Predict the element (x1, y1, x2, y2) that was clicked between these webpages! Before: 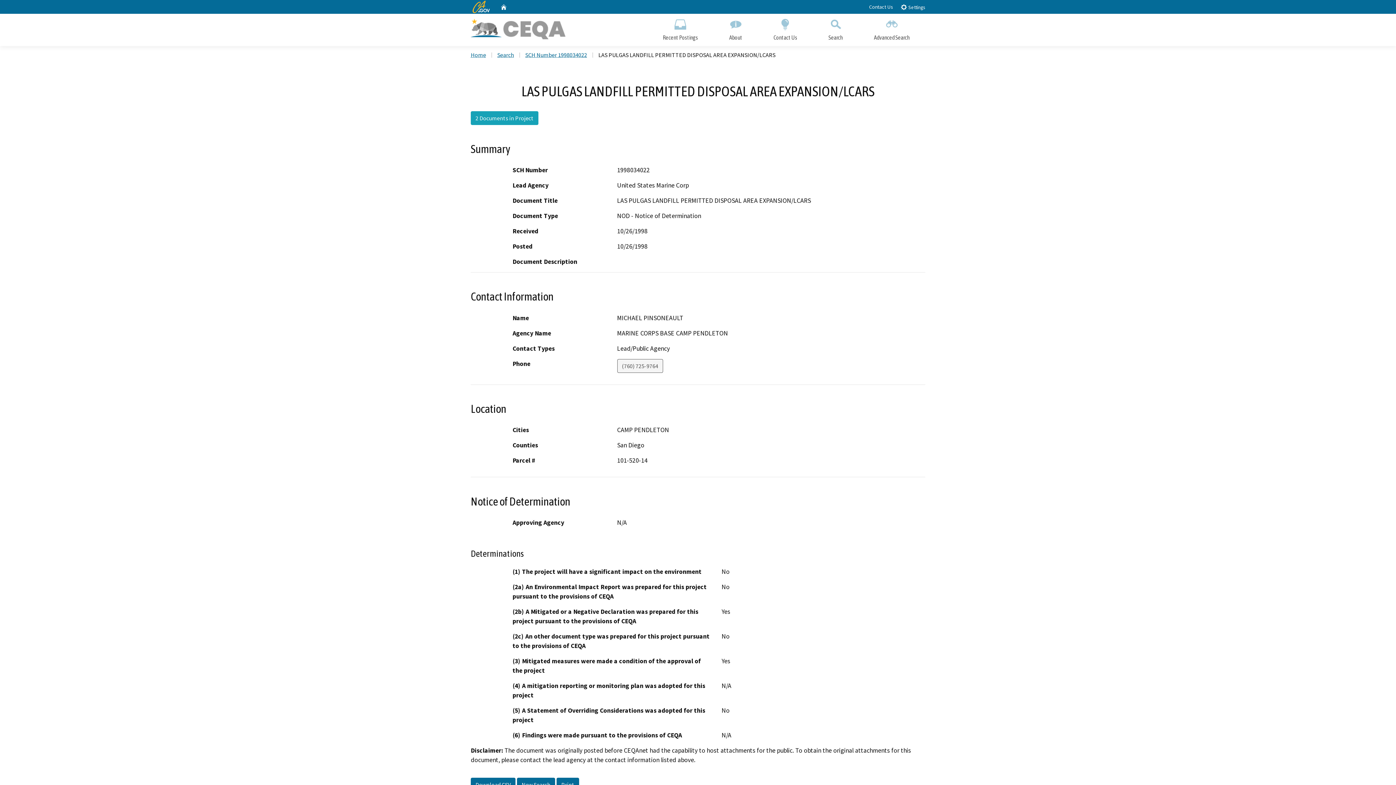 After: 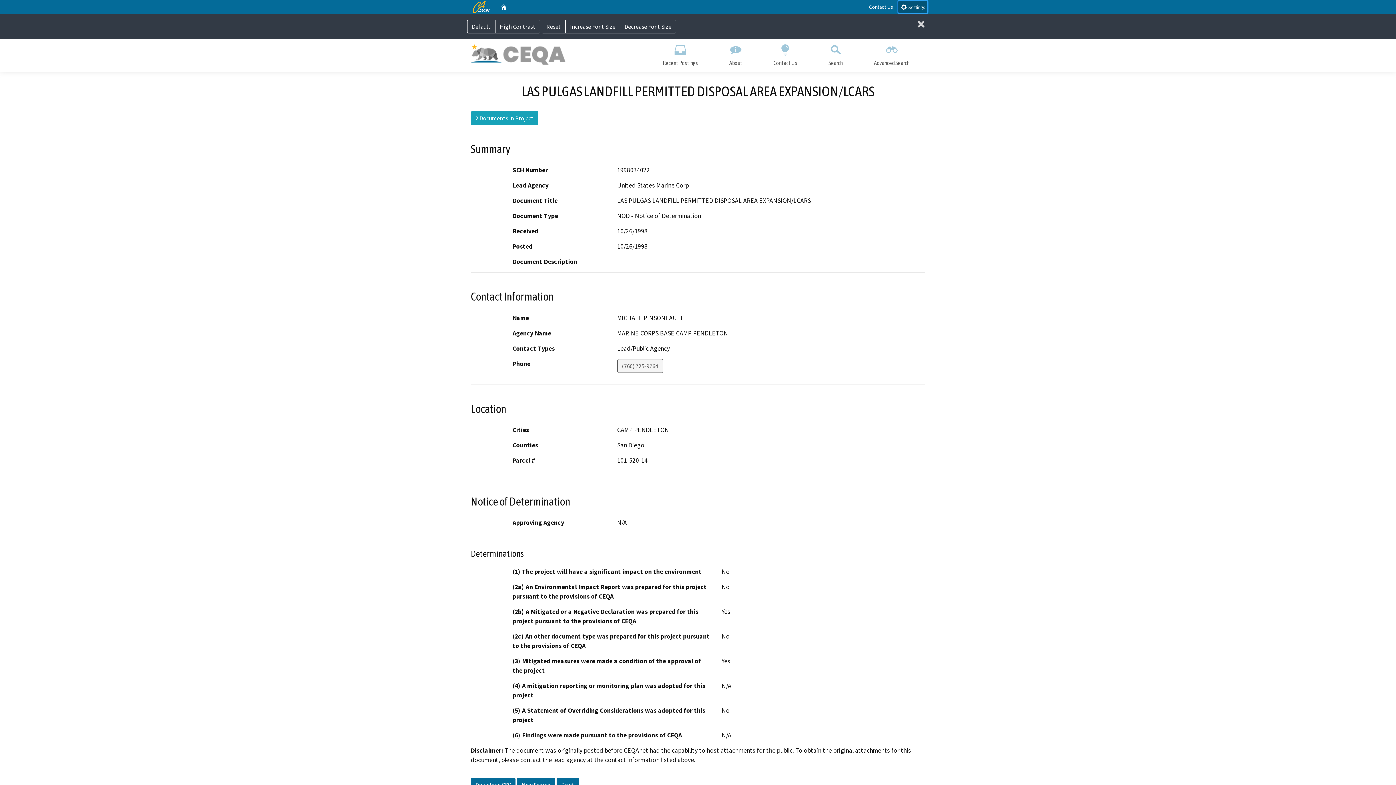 Action: label:  Settings bbox: (898, 0, 927, 12)